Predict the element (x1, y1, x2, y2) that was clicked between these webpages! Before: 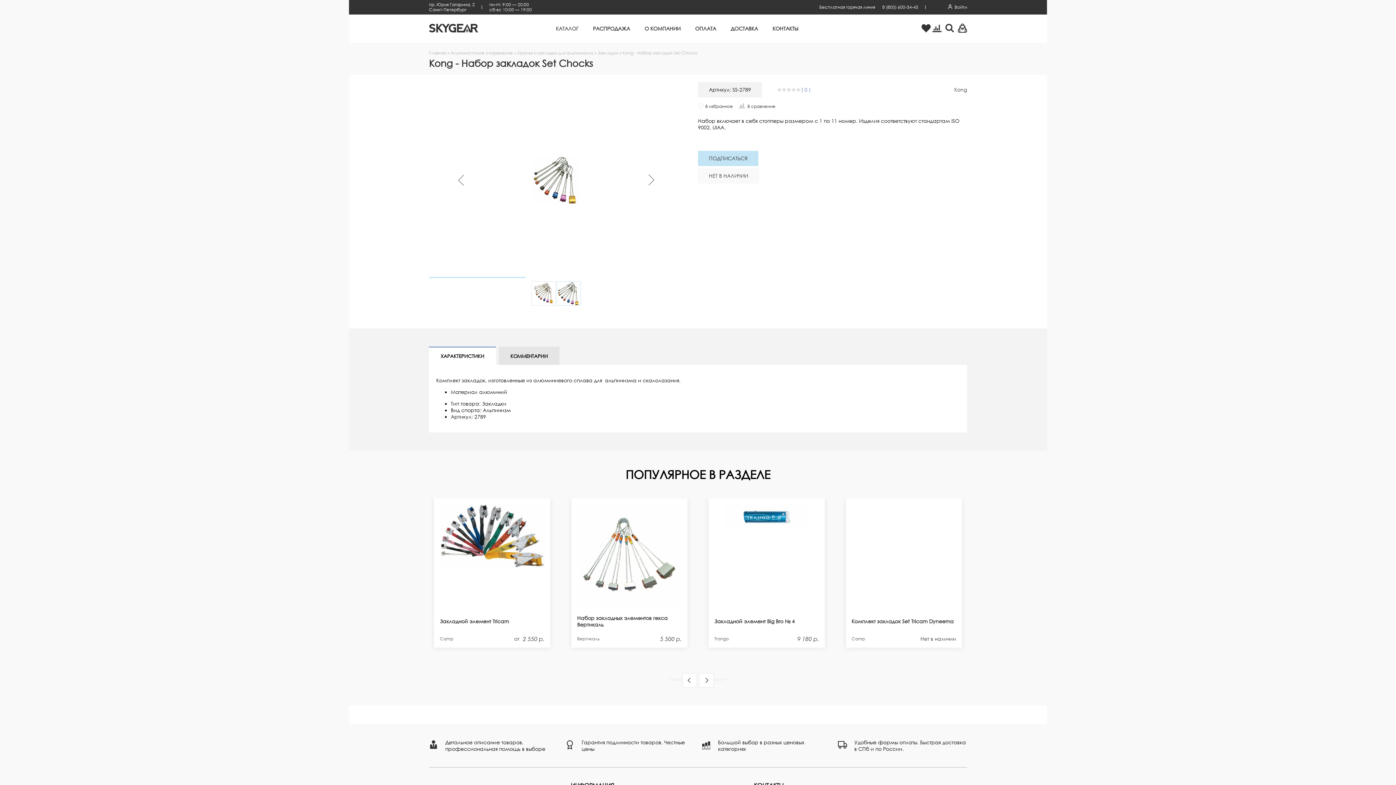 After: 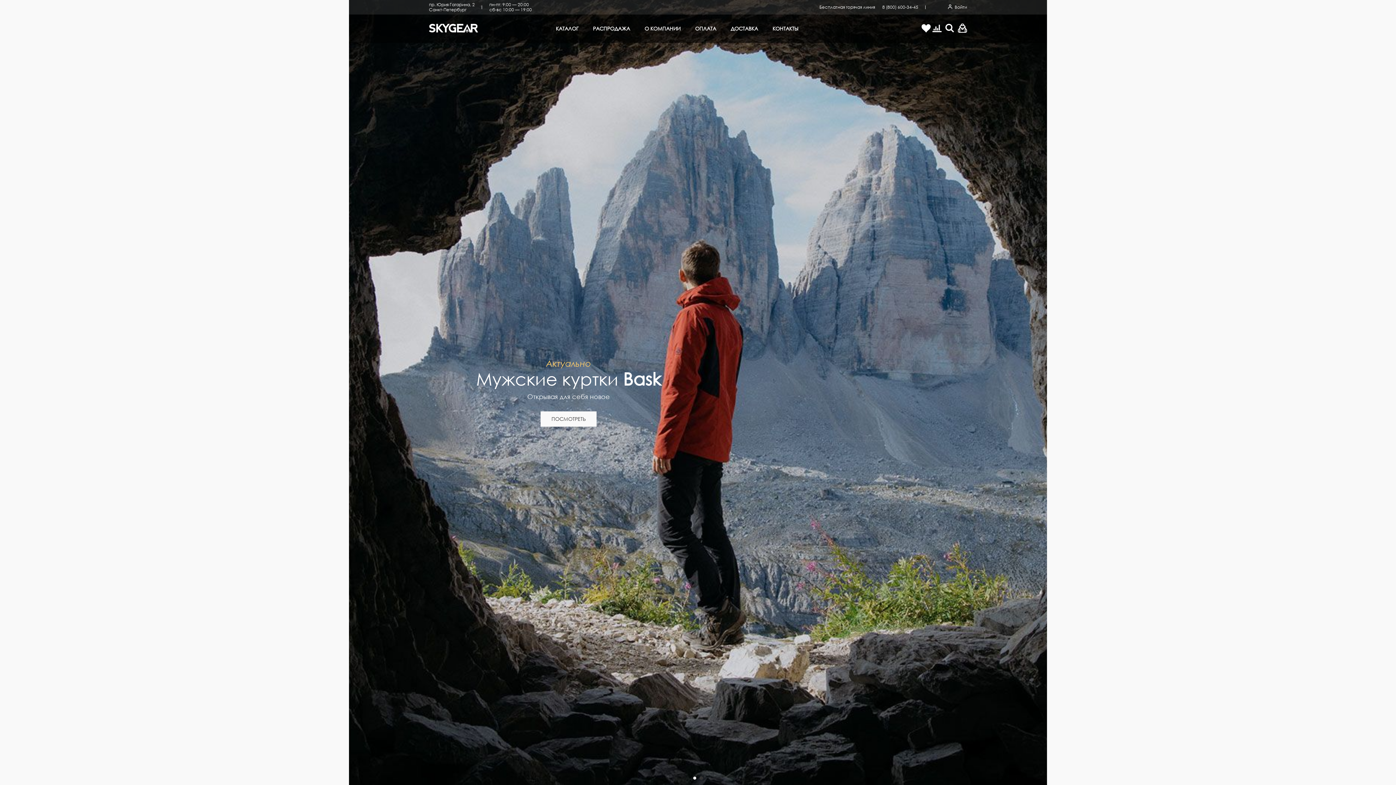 Action: bbox: (429, 21, 478, 35)